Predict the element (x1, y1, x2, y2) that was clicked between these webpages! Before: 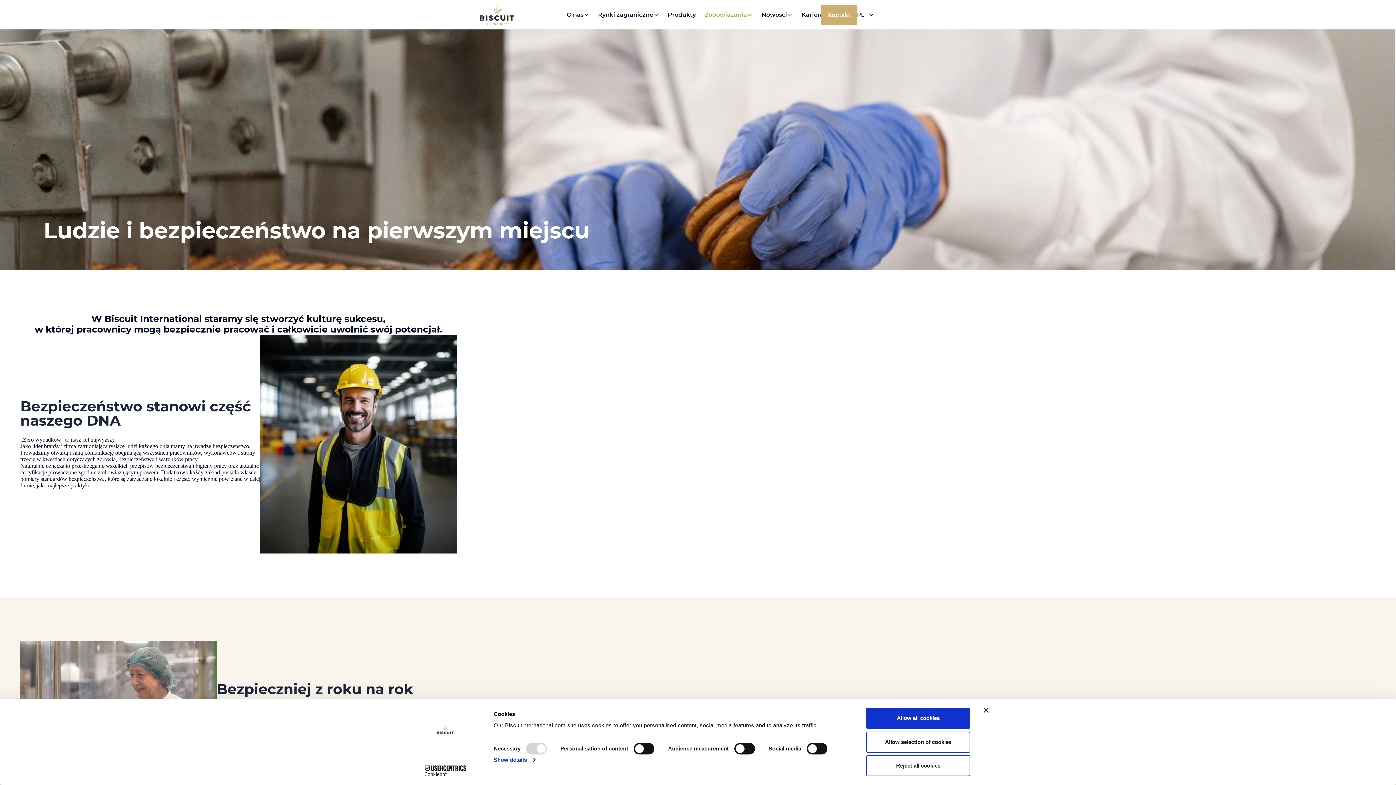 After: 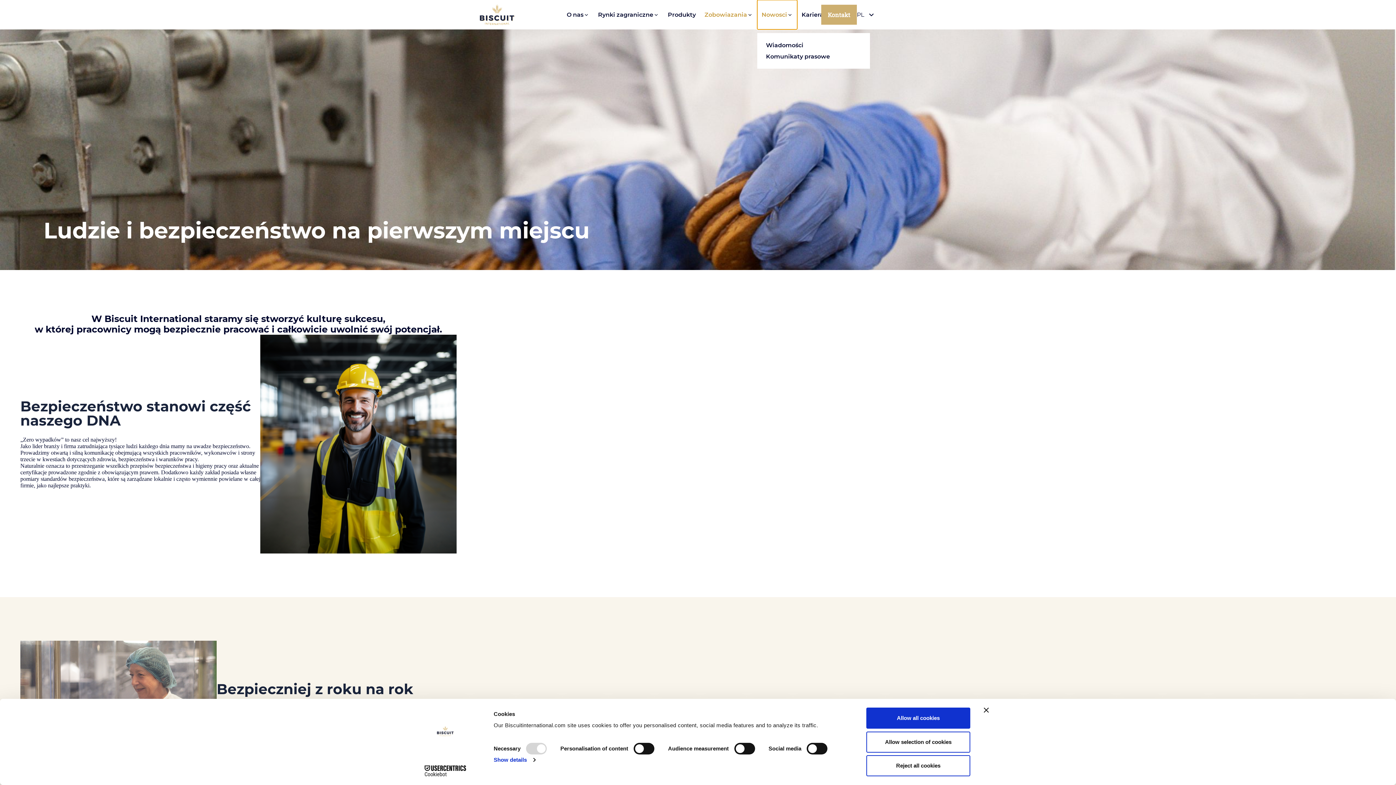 Action: bbox: (757, 0, 797, 29) label: Nowosci